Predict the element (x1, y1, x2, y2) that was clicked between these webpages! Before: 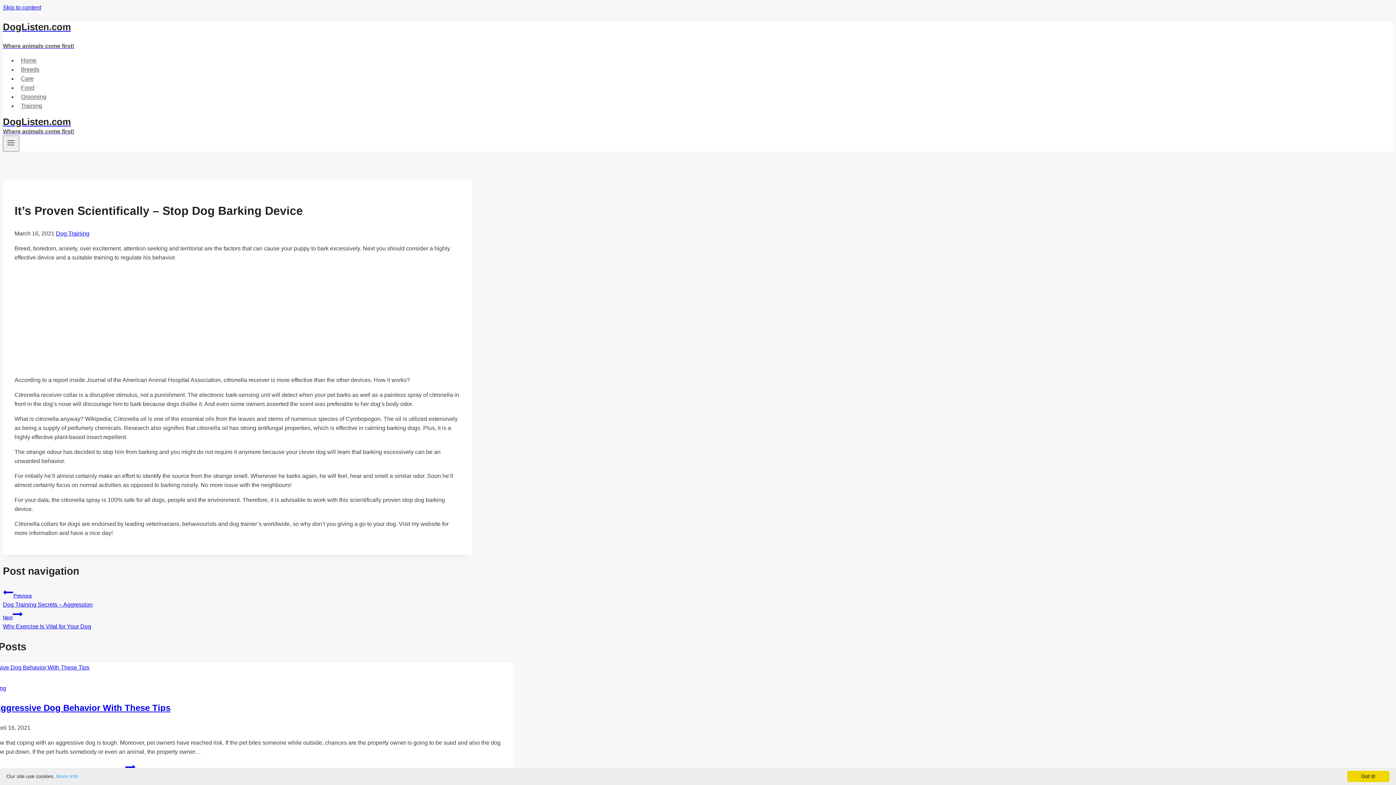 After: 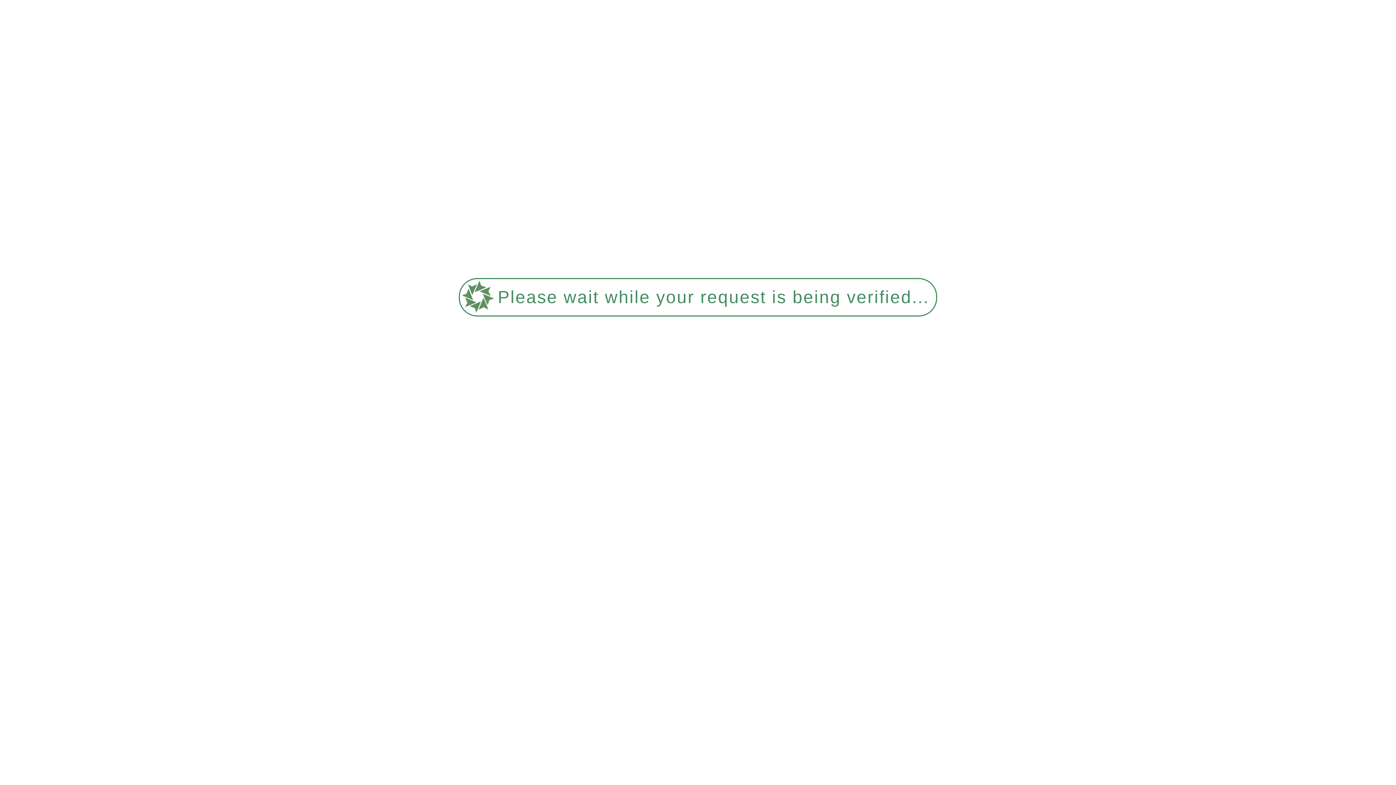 Action: bbox: (2, 21, 472, 50) label: DogListen.com

Where animals come first!